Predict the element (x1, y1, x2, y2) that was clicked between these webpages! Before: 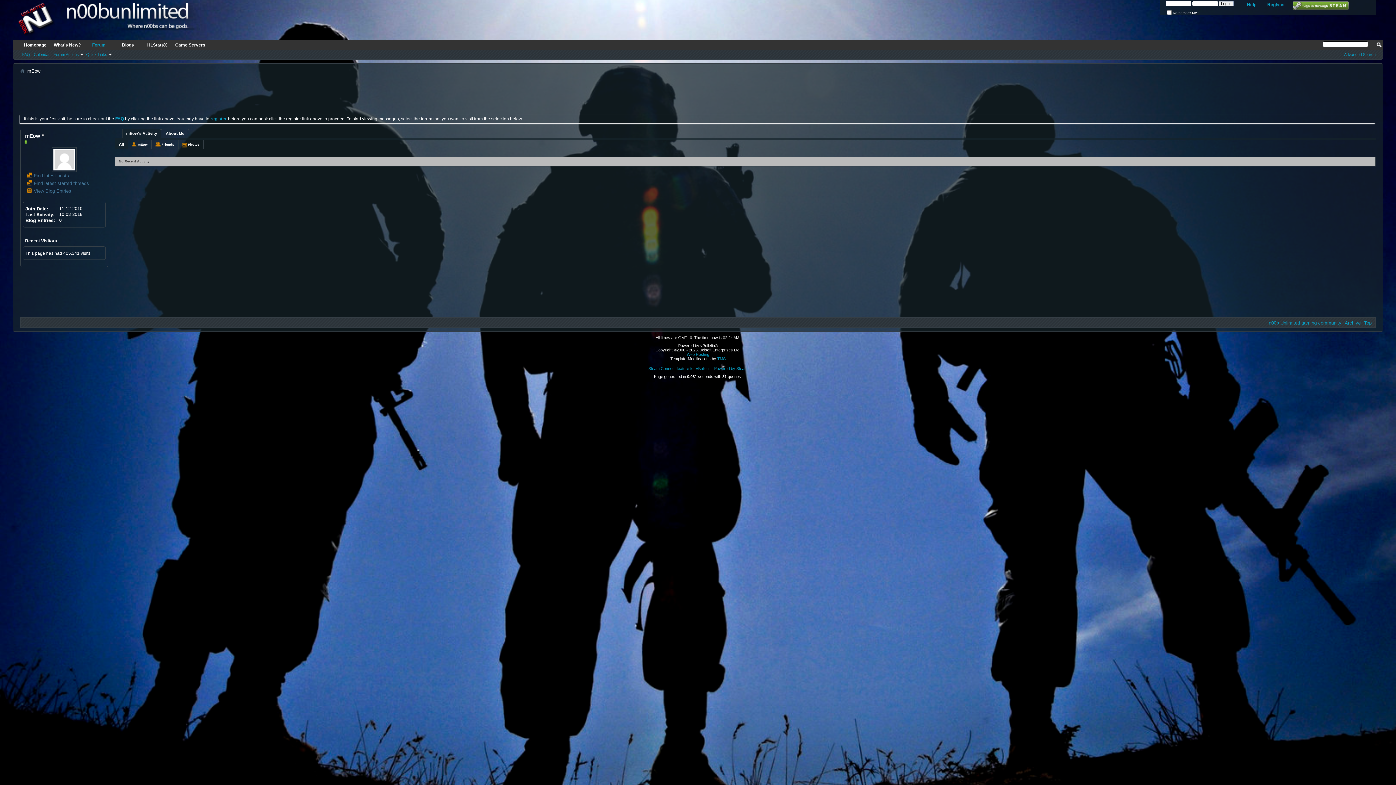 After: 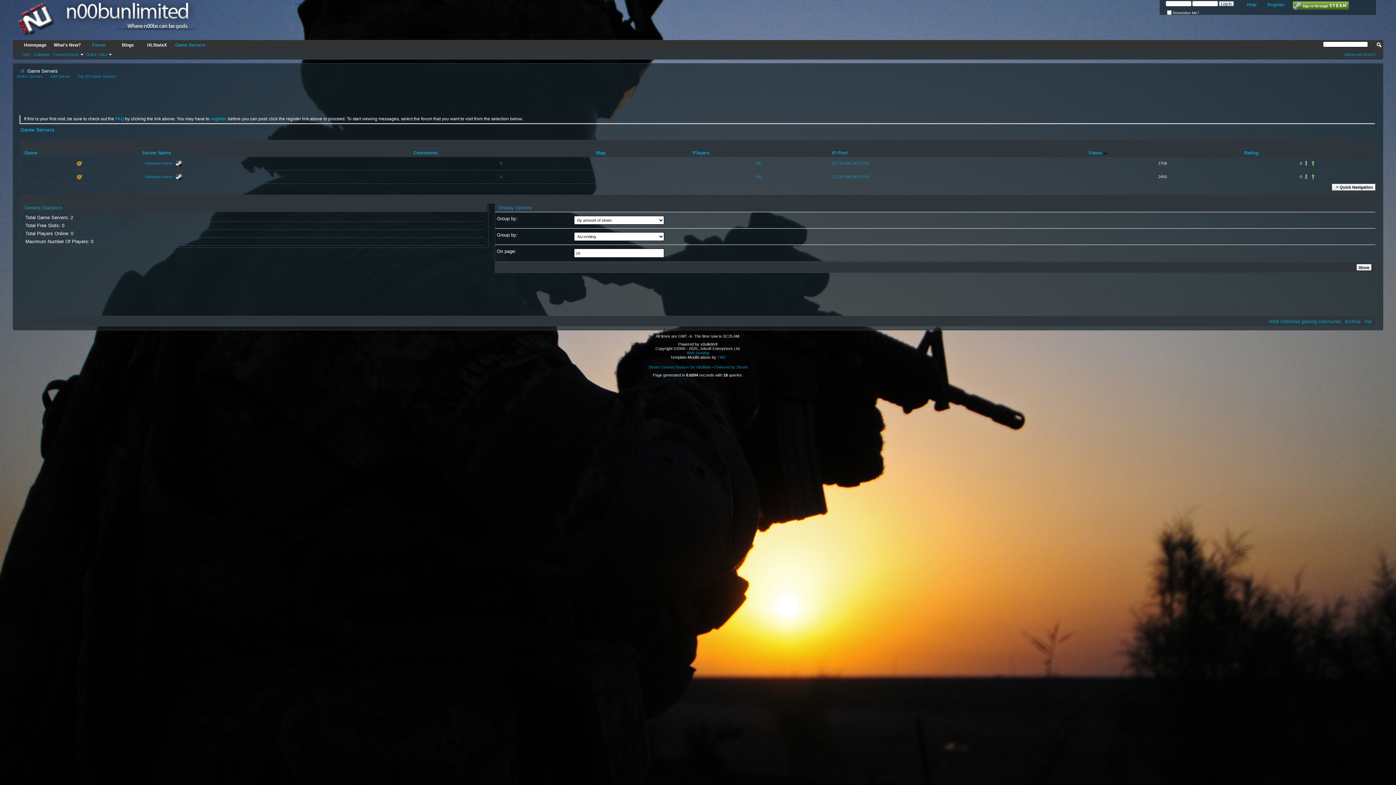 Action: label: Game Servers bbox: (171, 40, 209, 49)